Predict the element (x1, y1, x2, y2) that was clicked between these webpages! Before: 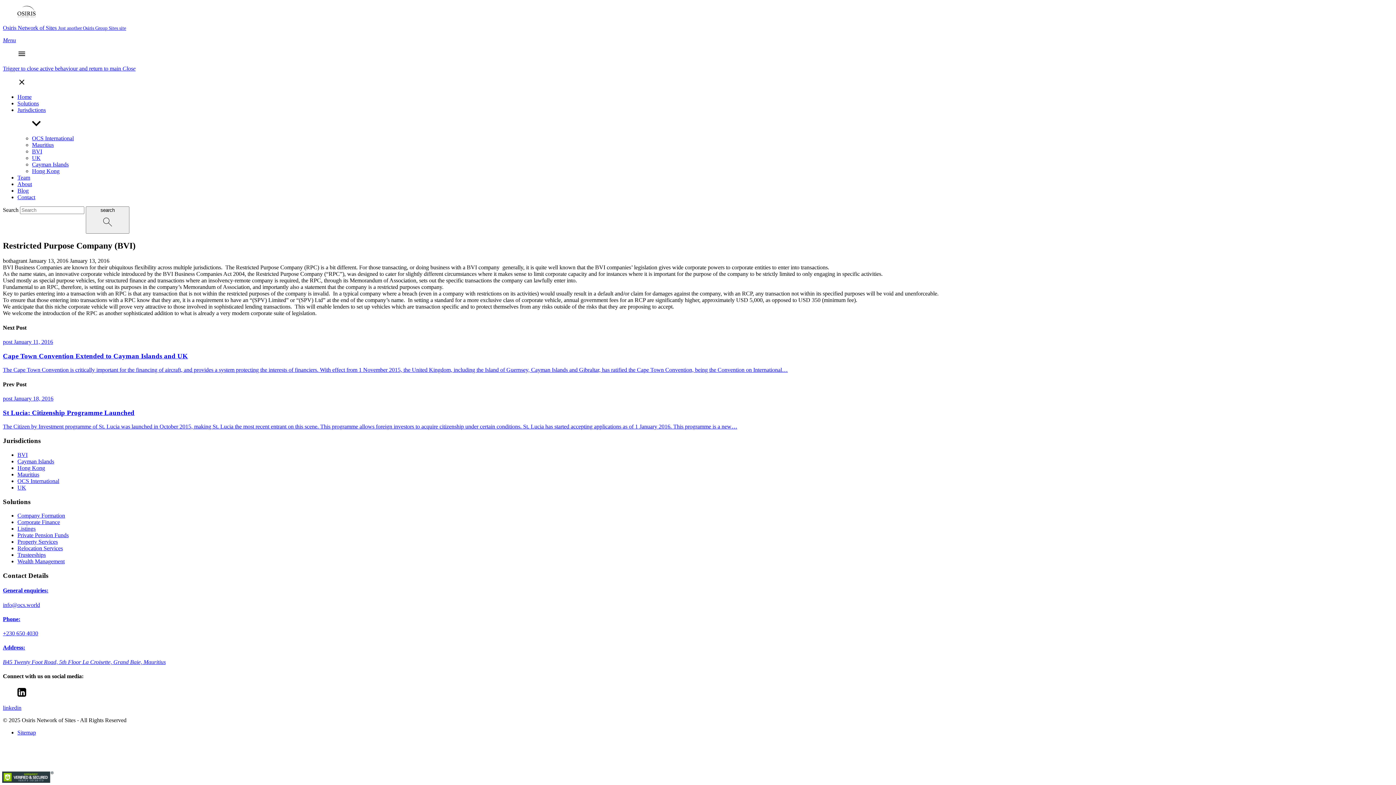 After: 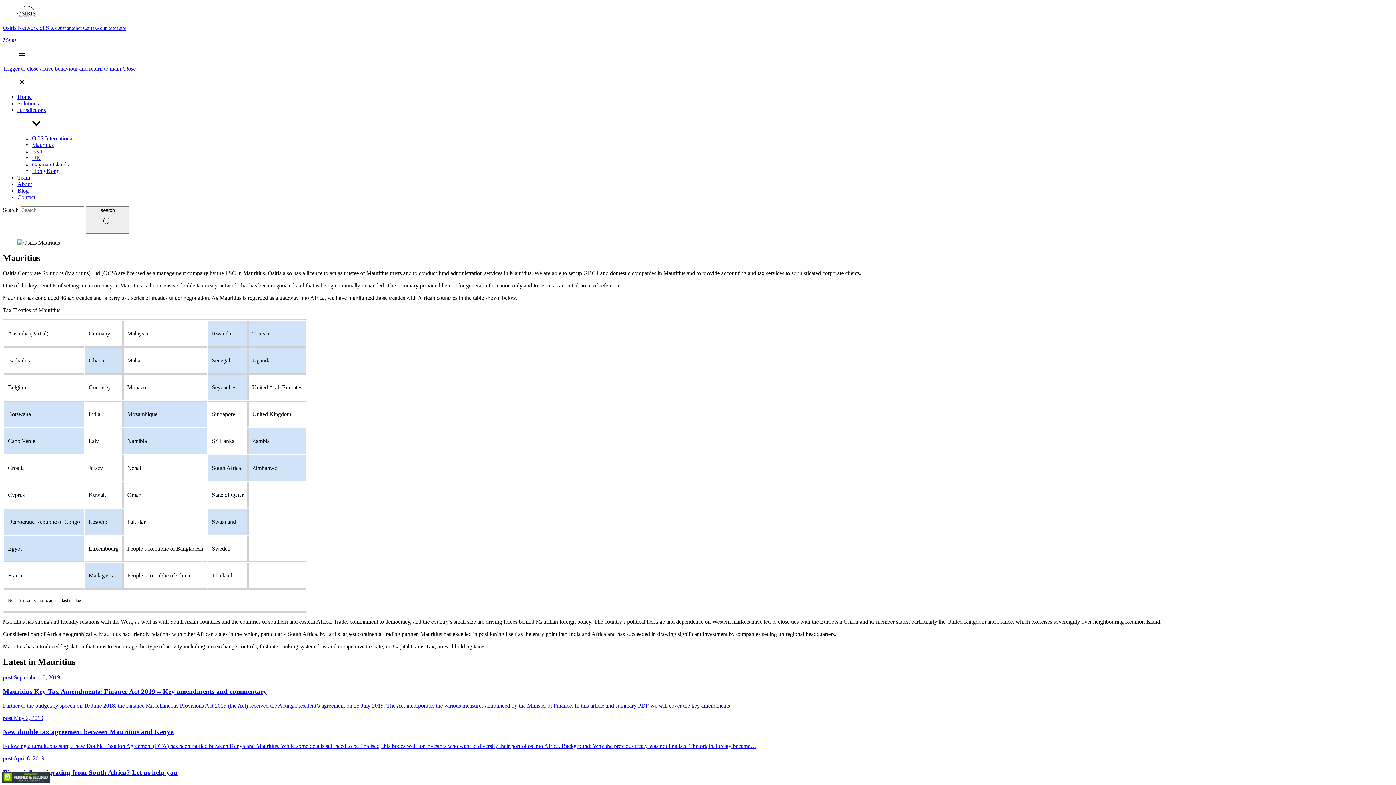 Action: bbox: (32, 141, 53, 148) label: Mauritius